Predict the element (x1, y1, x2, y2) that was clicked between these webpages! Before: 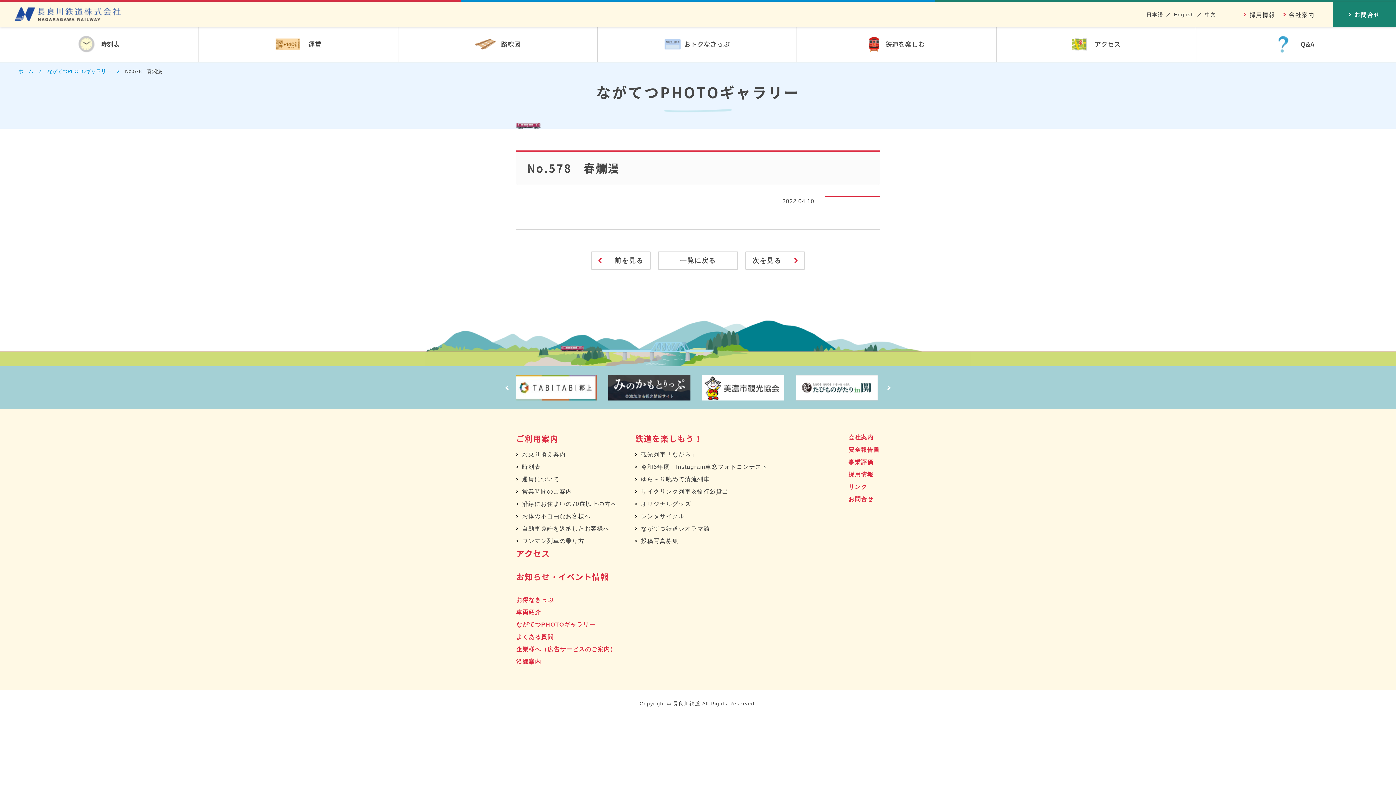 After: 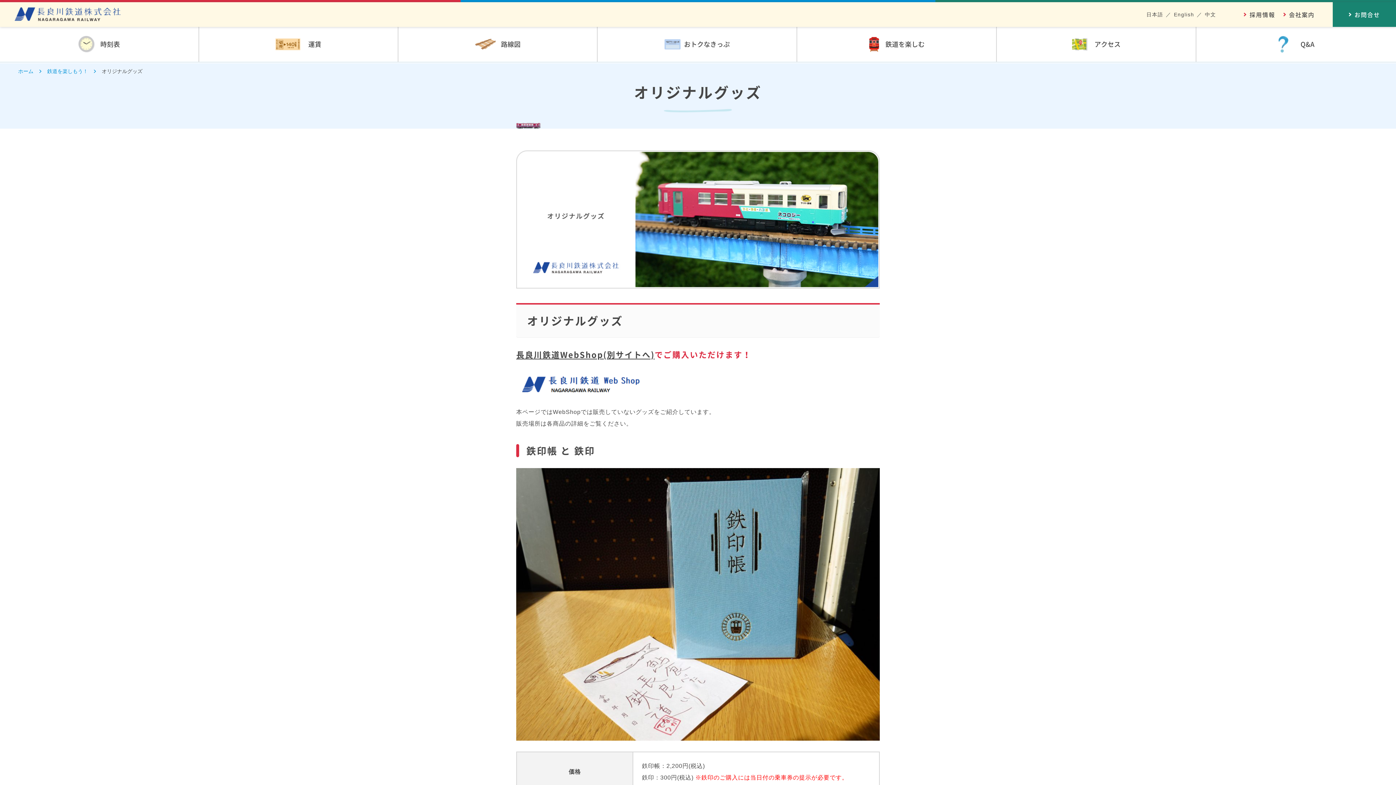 Action: bbox: (641, 501, 691, 507) label: オリジナルグッズ